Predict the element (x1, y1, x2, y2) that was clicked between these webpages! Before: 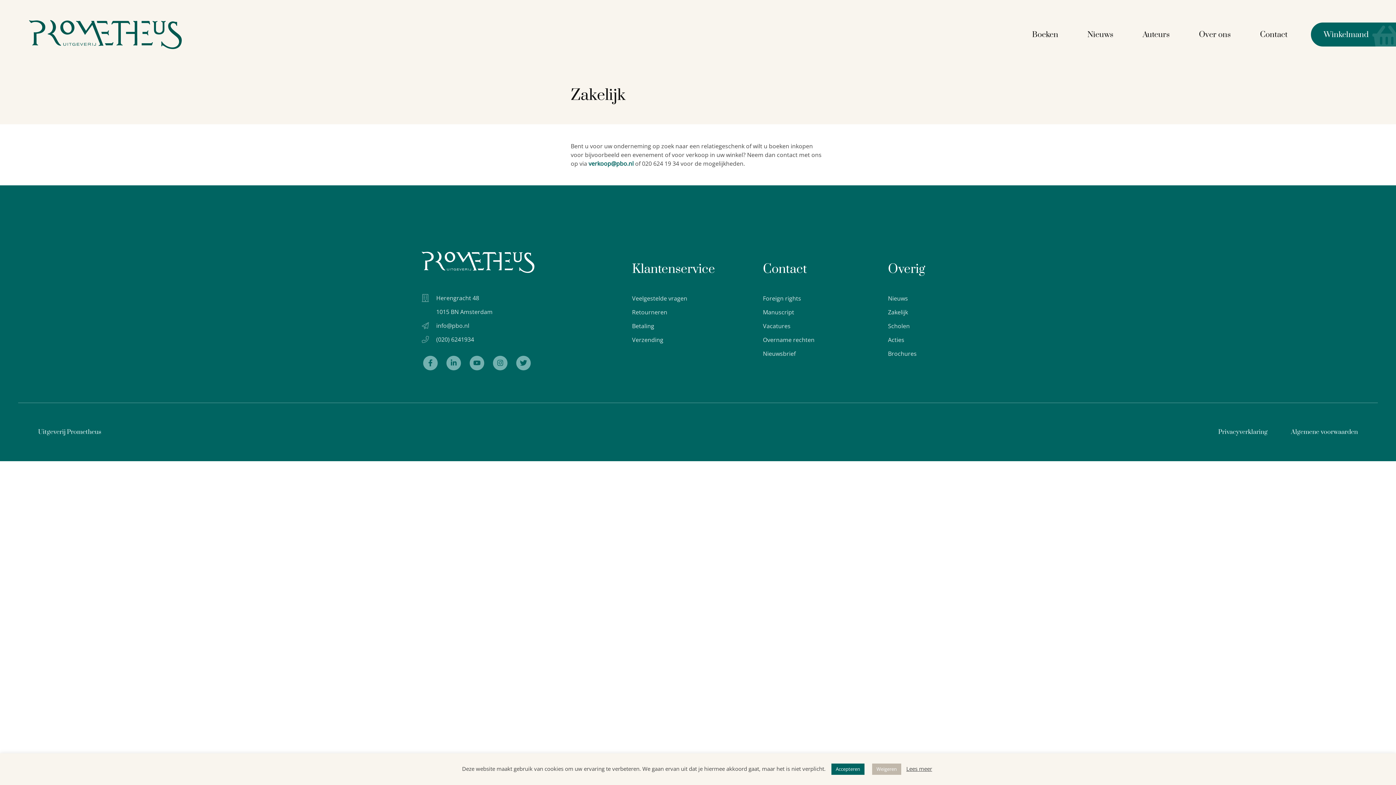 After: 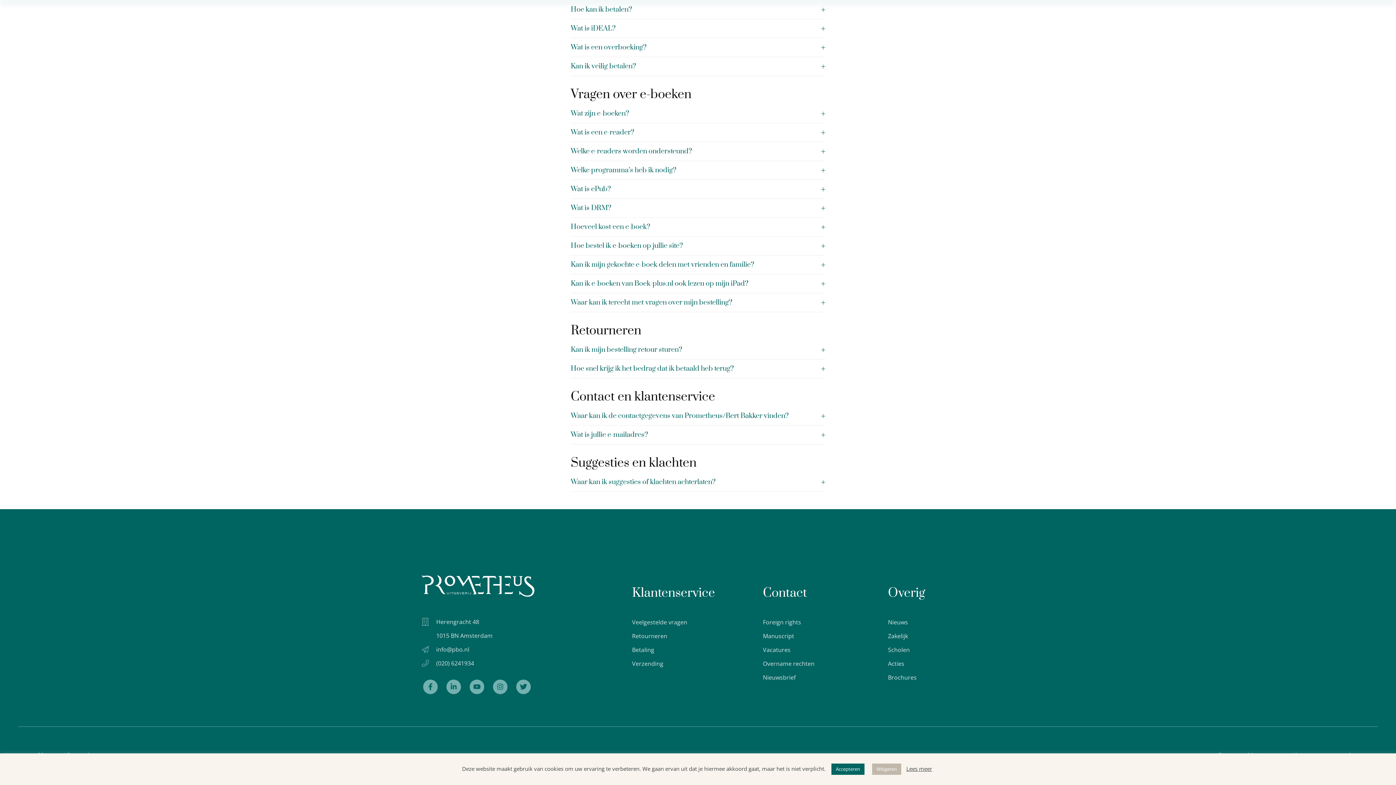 Action: label: Retourneren bbox: (632, 308, 667, 316)